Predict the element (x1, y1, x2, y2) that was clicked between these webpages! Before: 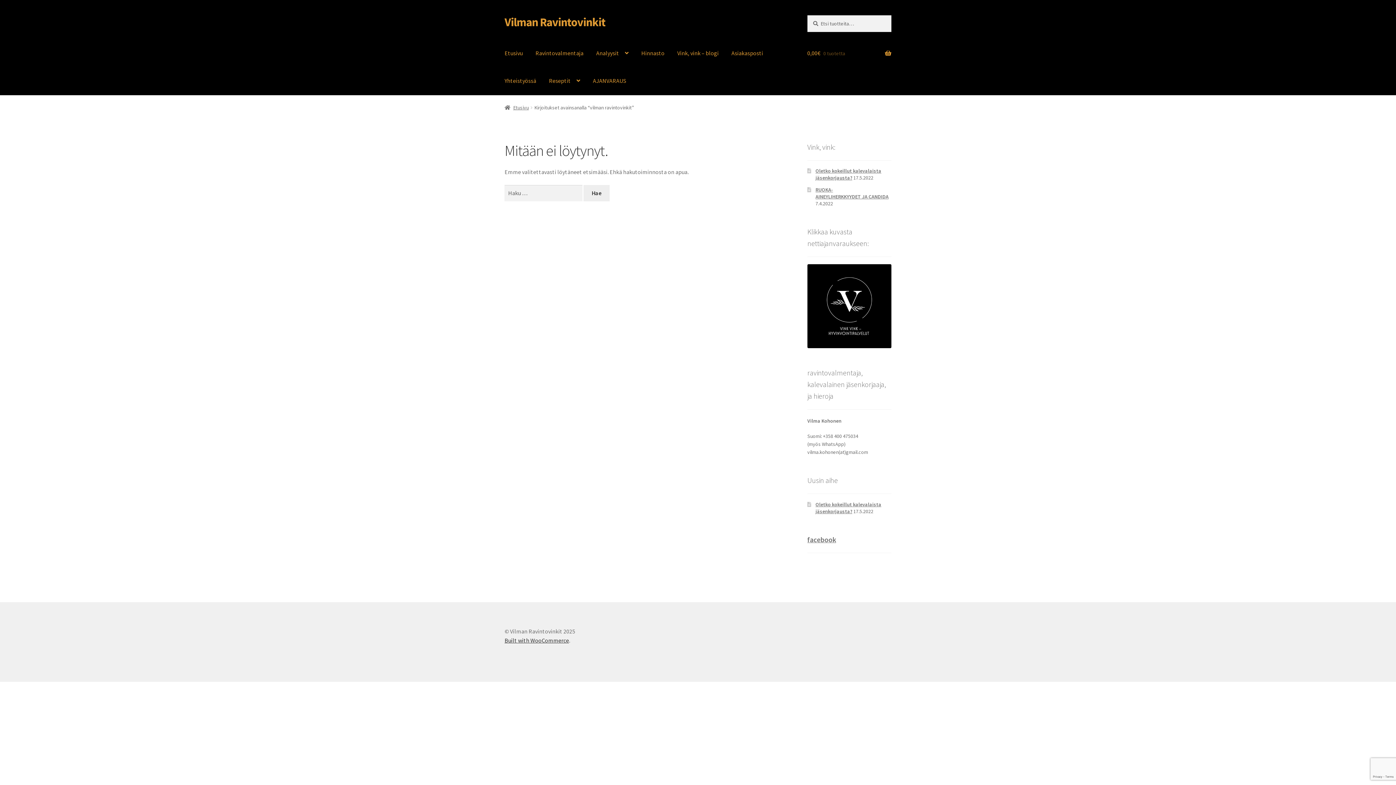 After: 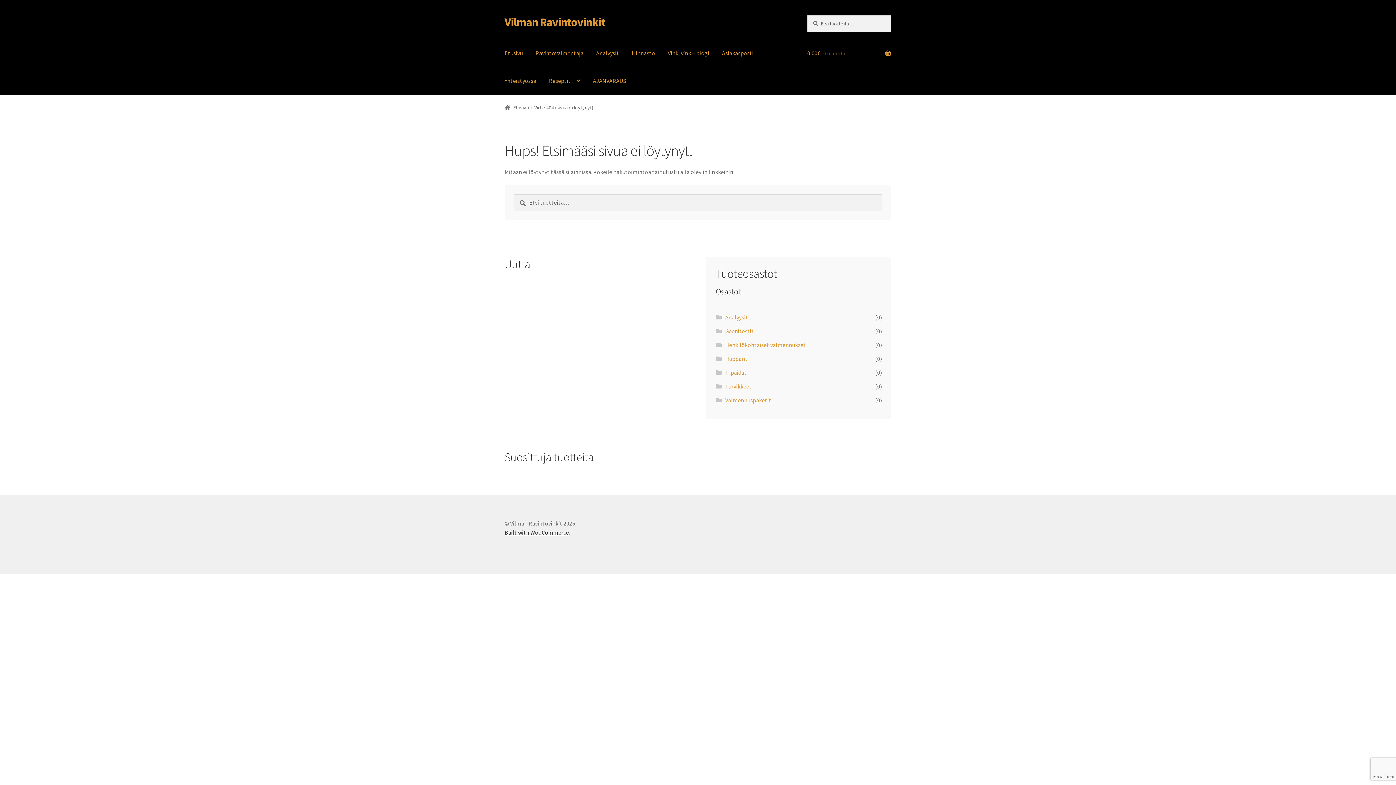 Action: label: 0,00€ 0 tuotetta bbox: (807, 39, 891, 67)